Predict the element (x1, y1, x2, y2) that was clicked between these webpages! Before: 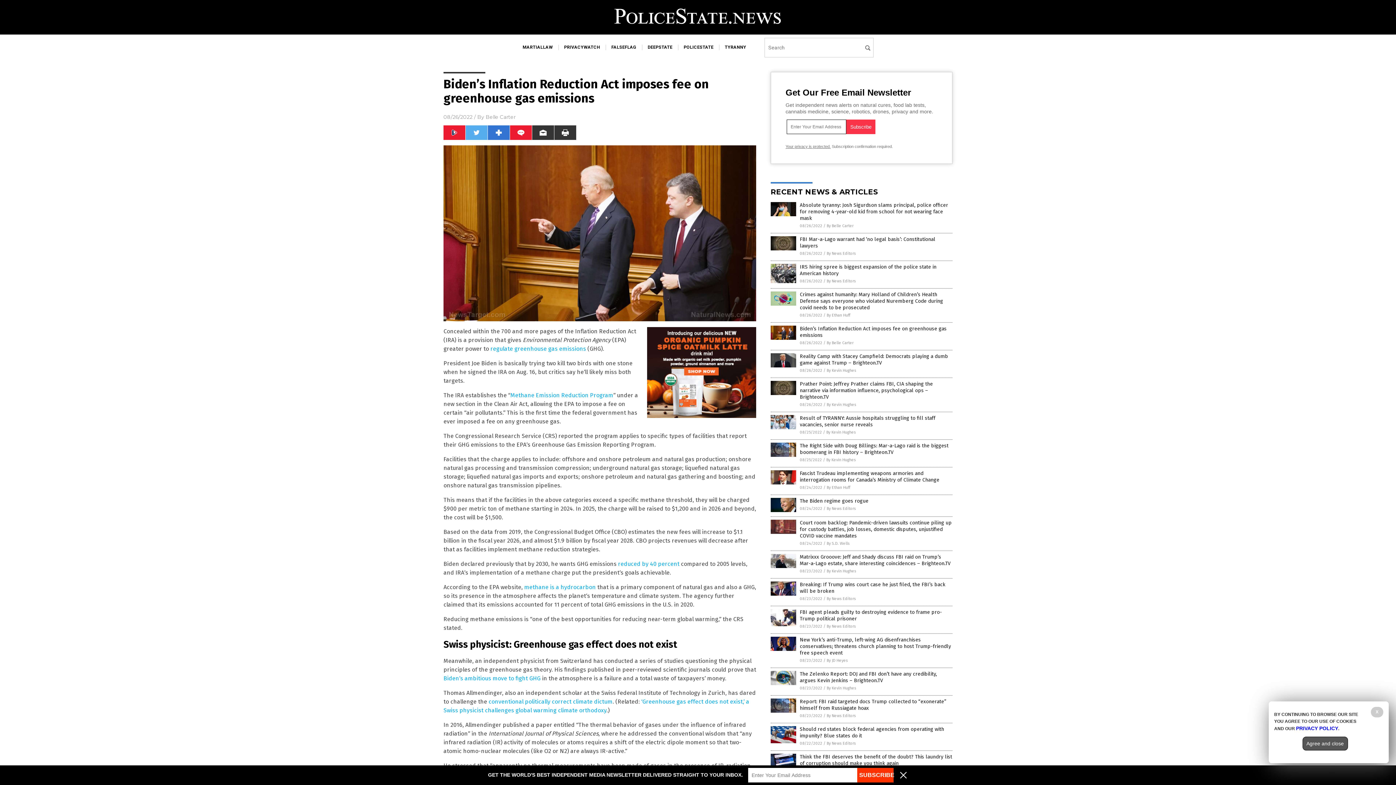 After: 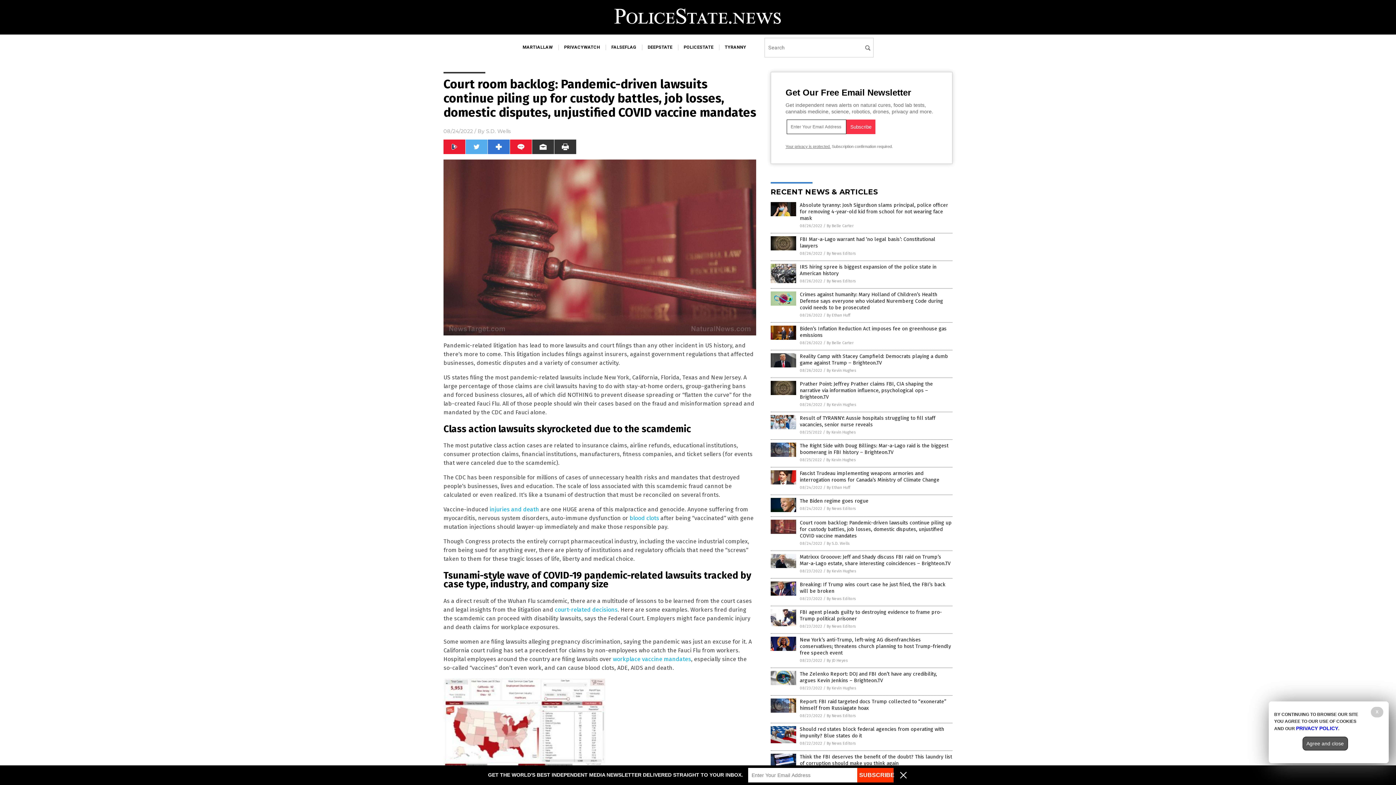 Action: bbox: (770, 530, 796, 535)